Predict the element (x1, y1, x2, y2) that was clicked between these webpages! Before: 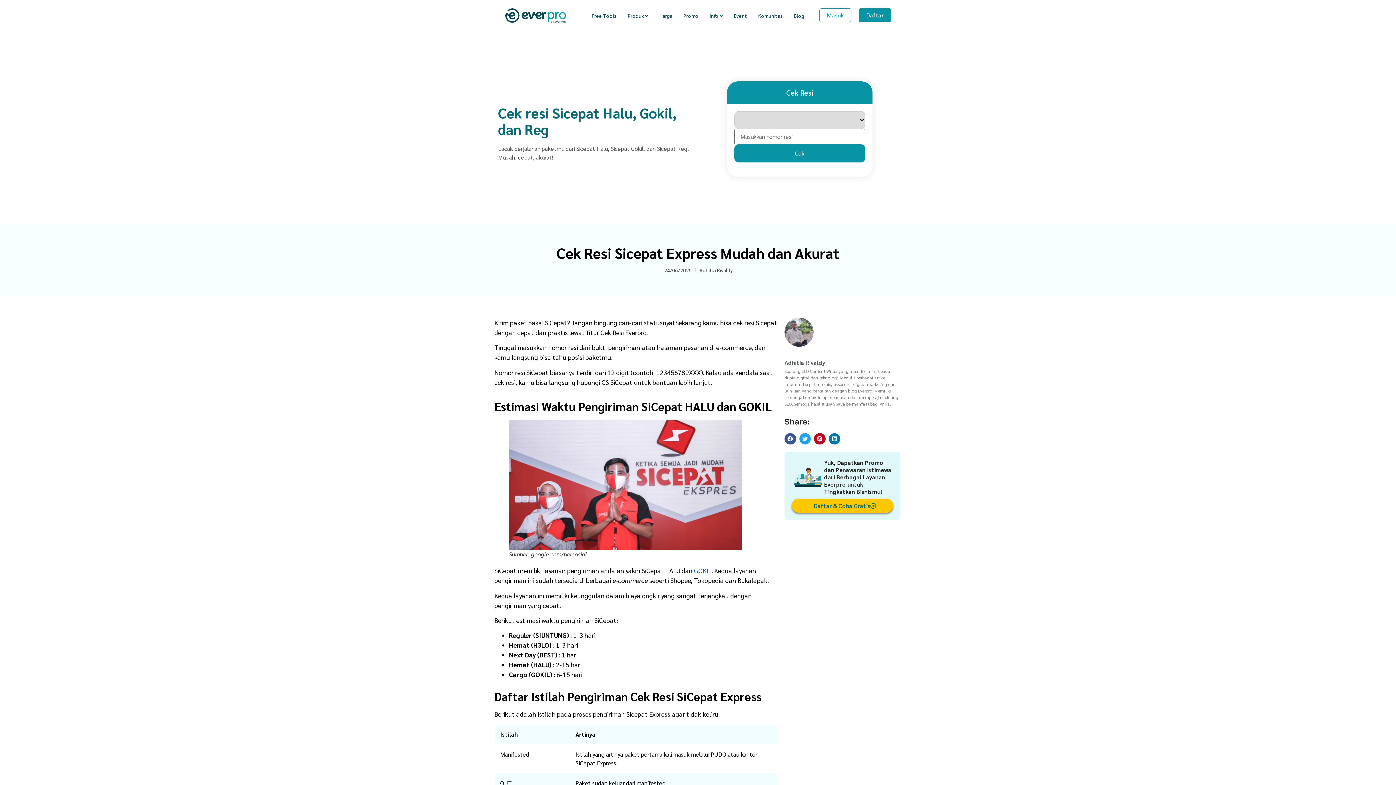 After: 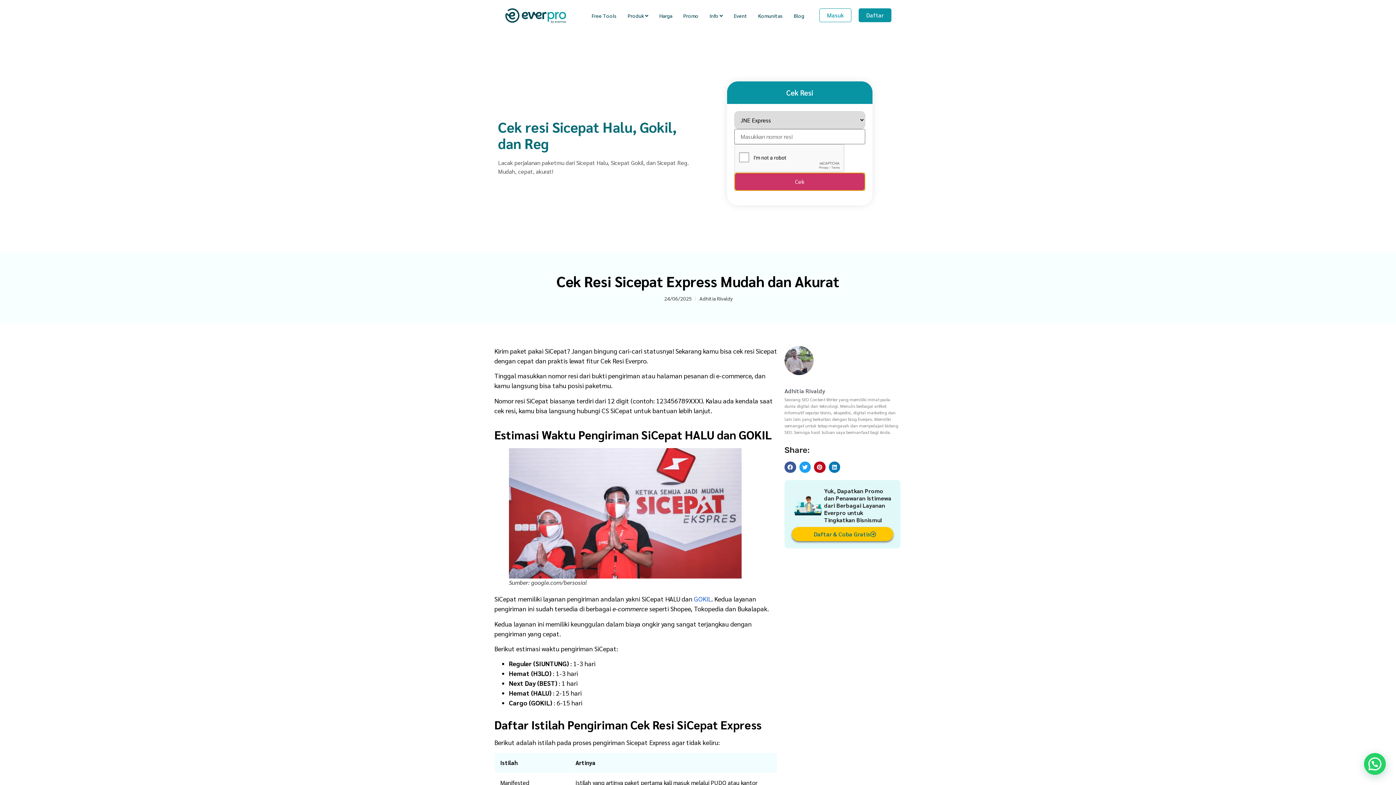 Action: label: Cek bbox: (734, 144, 865, 162)